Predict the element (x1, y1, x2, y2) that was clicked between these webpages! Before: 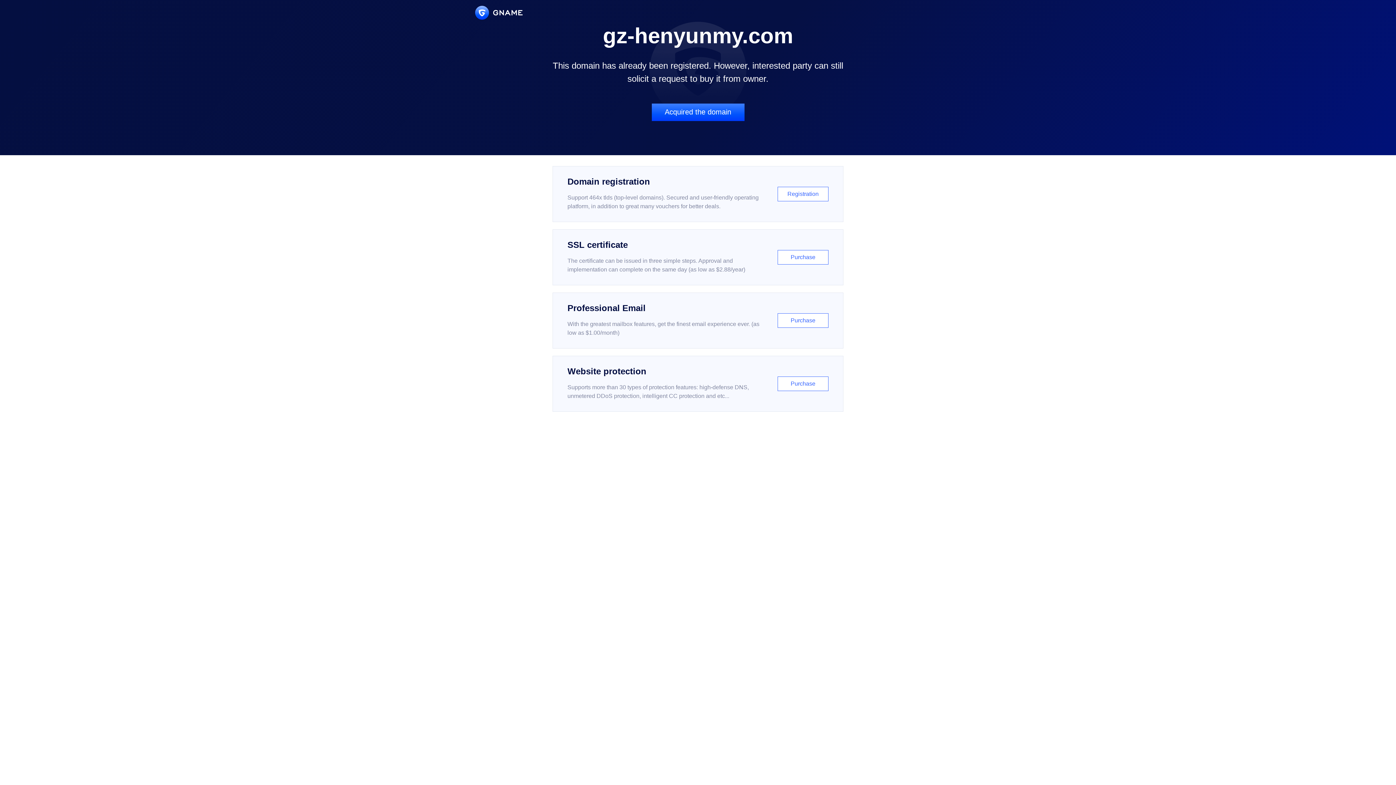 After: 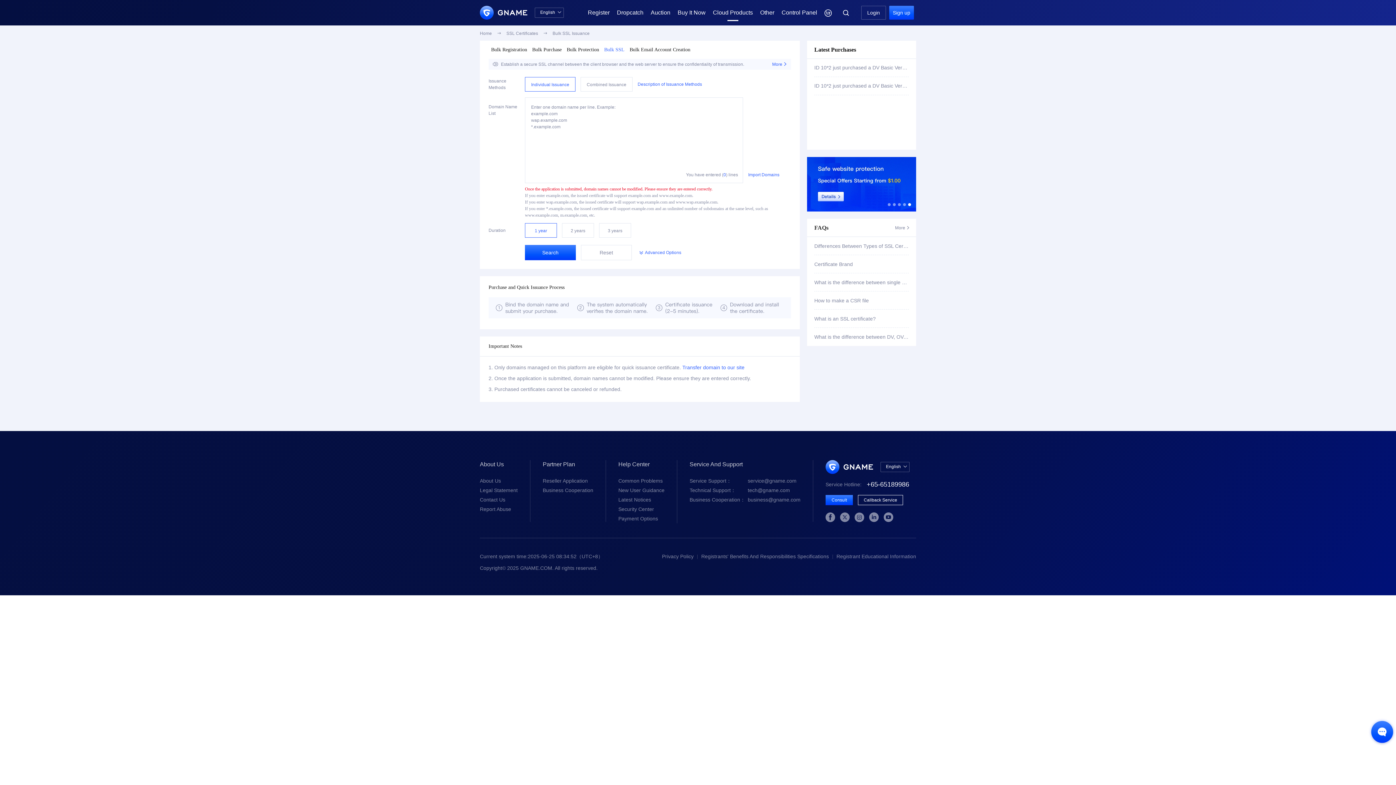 Action: bbox: (552, 229, 843, 285) label: SSL certificate

The certificate can be issued in three simple steps. Approval and implementation can complete on the same day (as low as $2.88/year)

Purchase